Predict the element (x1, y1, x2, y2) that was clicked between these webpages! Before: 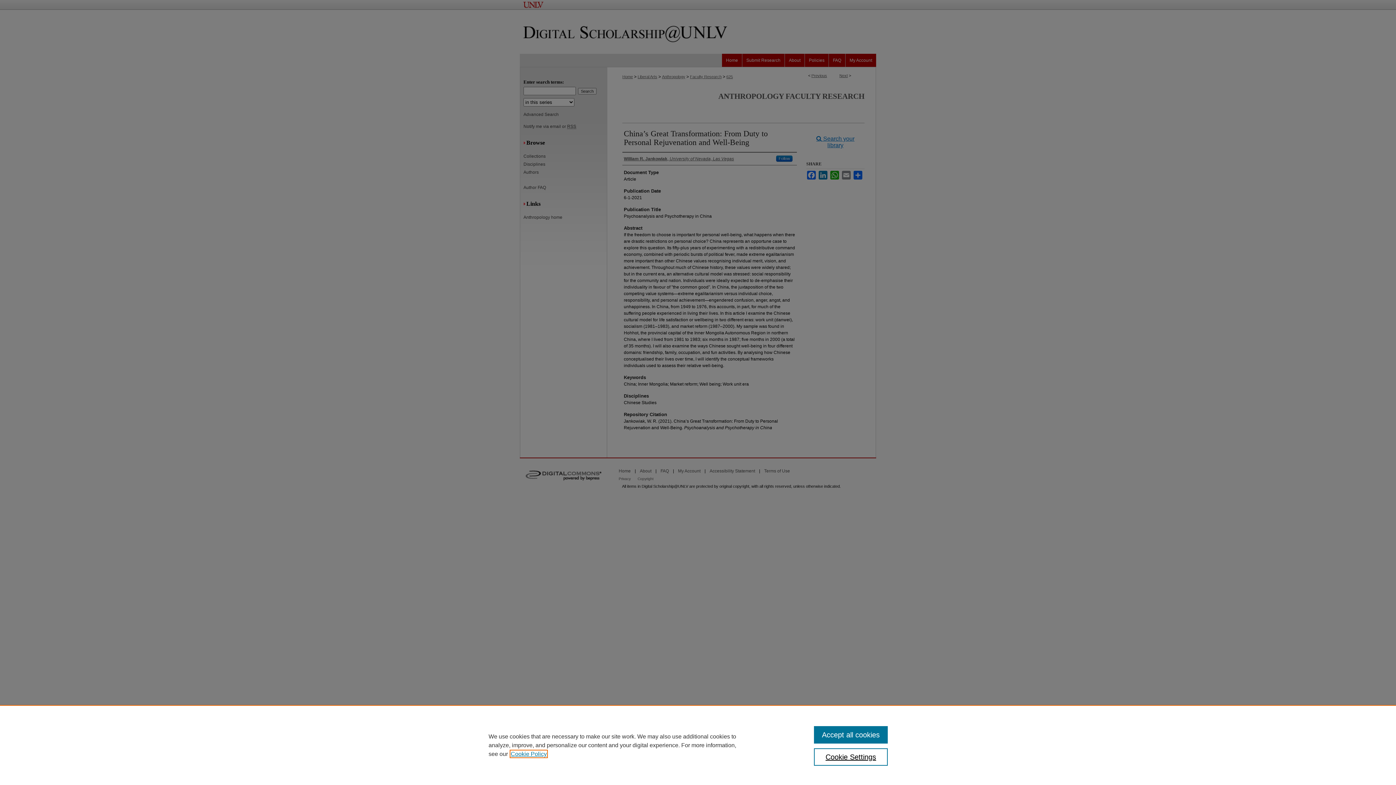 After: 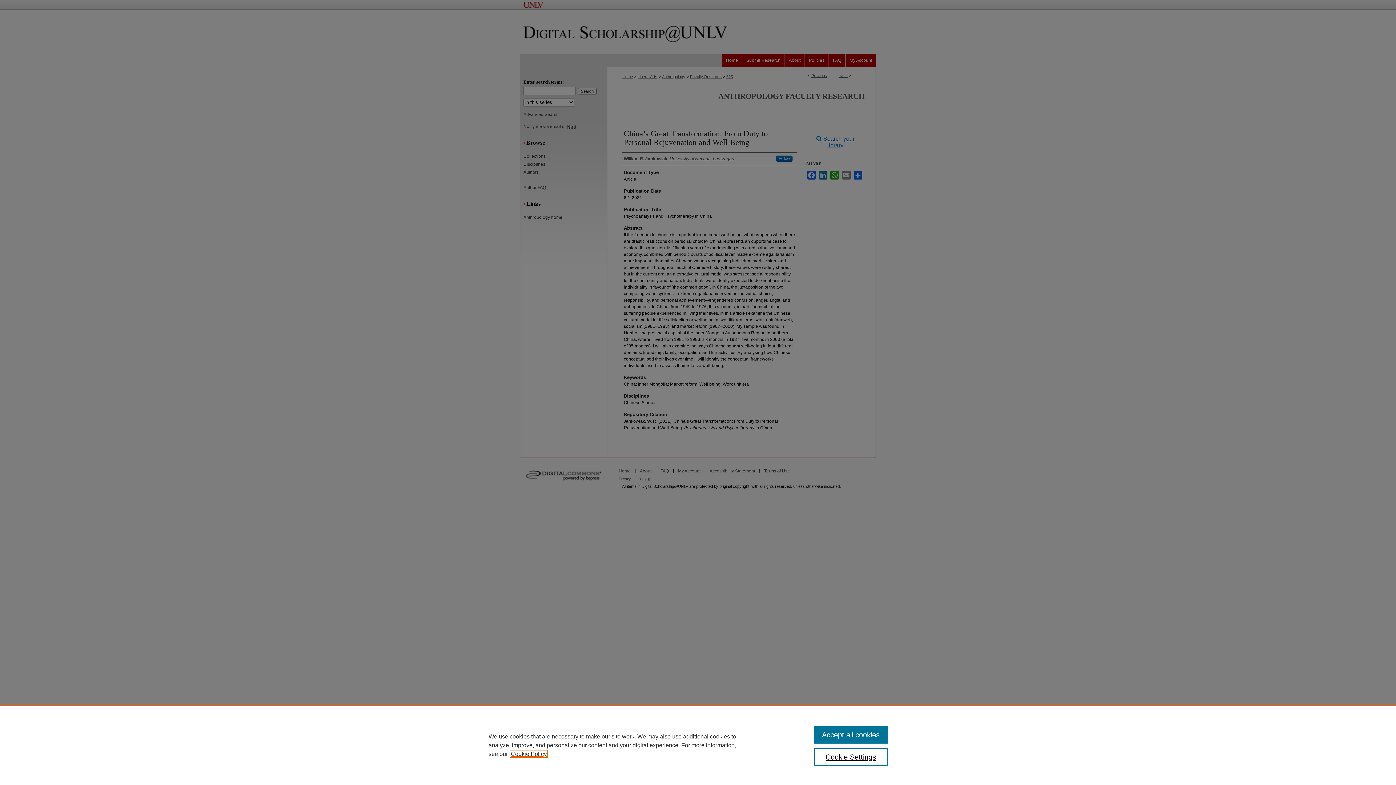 Action: bbox: (510, 751, 546, 757) label: , opens in a new tab